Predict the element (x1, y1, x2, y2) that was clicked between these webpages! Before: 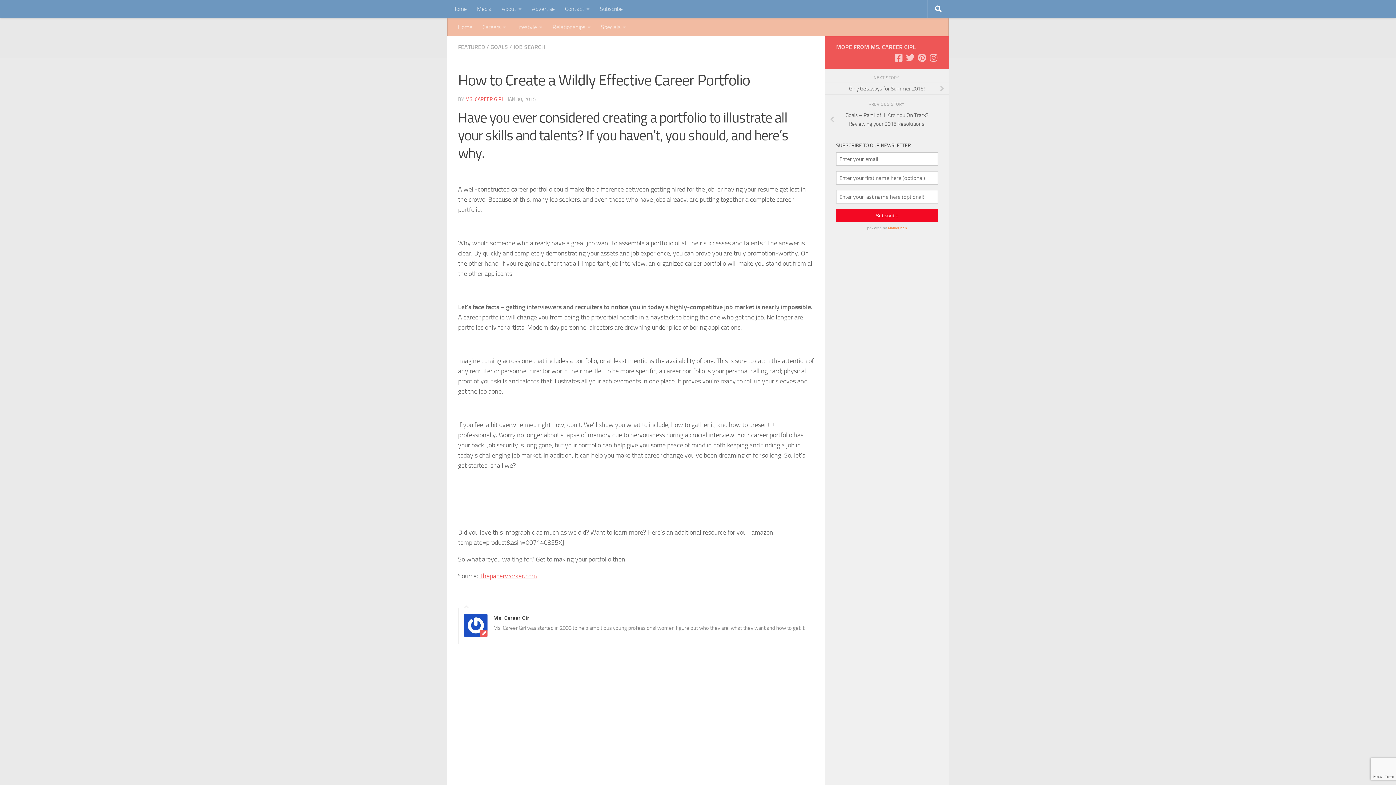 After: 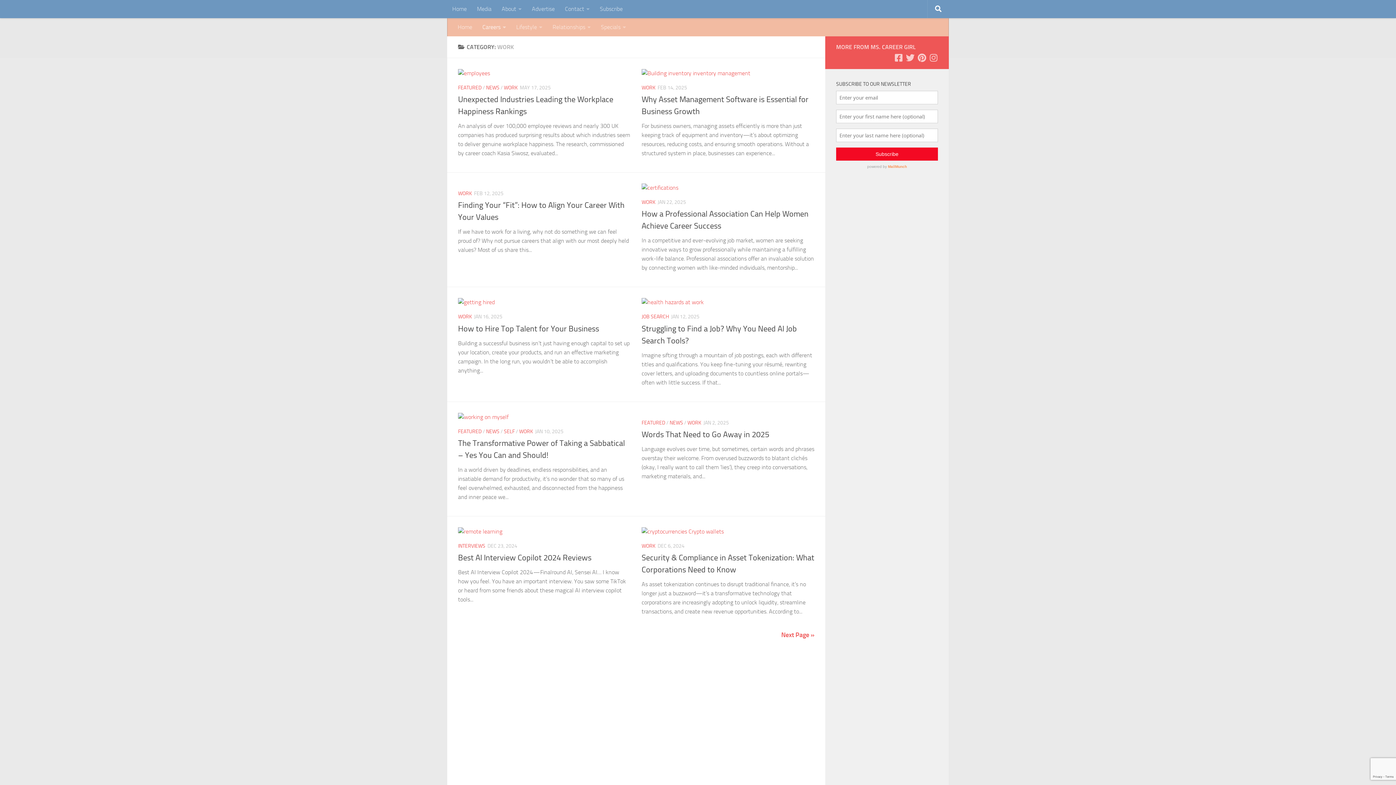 Action: bbox: (477, 18, 511, 36) label: Careers